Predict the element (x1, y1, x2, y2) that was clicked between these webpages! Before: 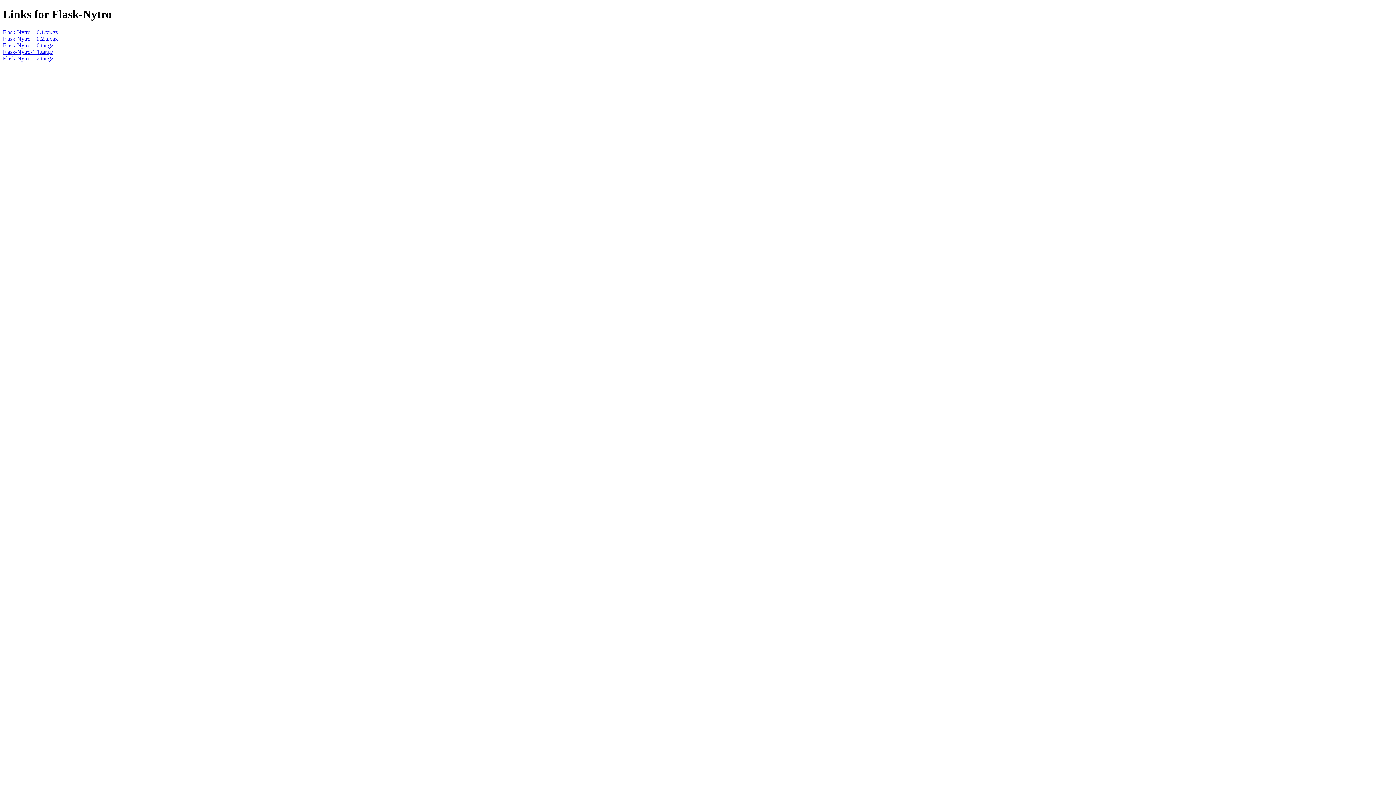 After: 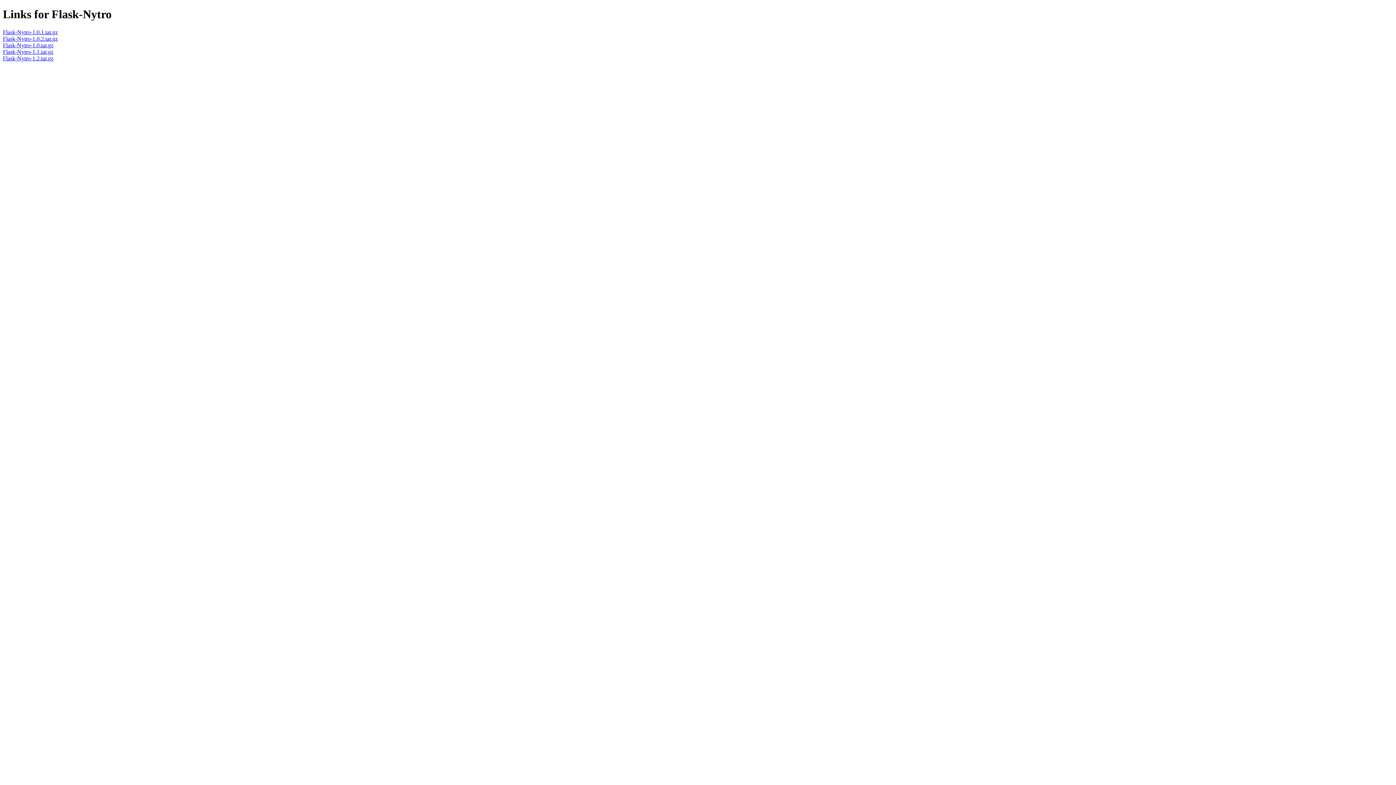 Action: bbox: (2, 35, 57, 41) label: Flask-Nytro-1.0.2.tar.gz